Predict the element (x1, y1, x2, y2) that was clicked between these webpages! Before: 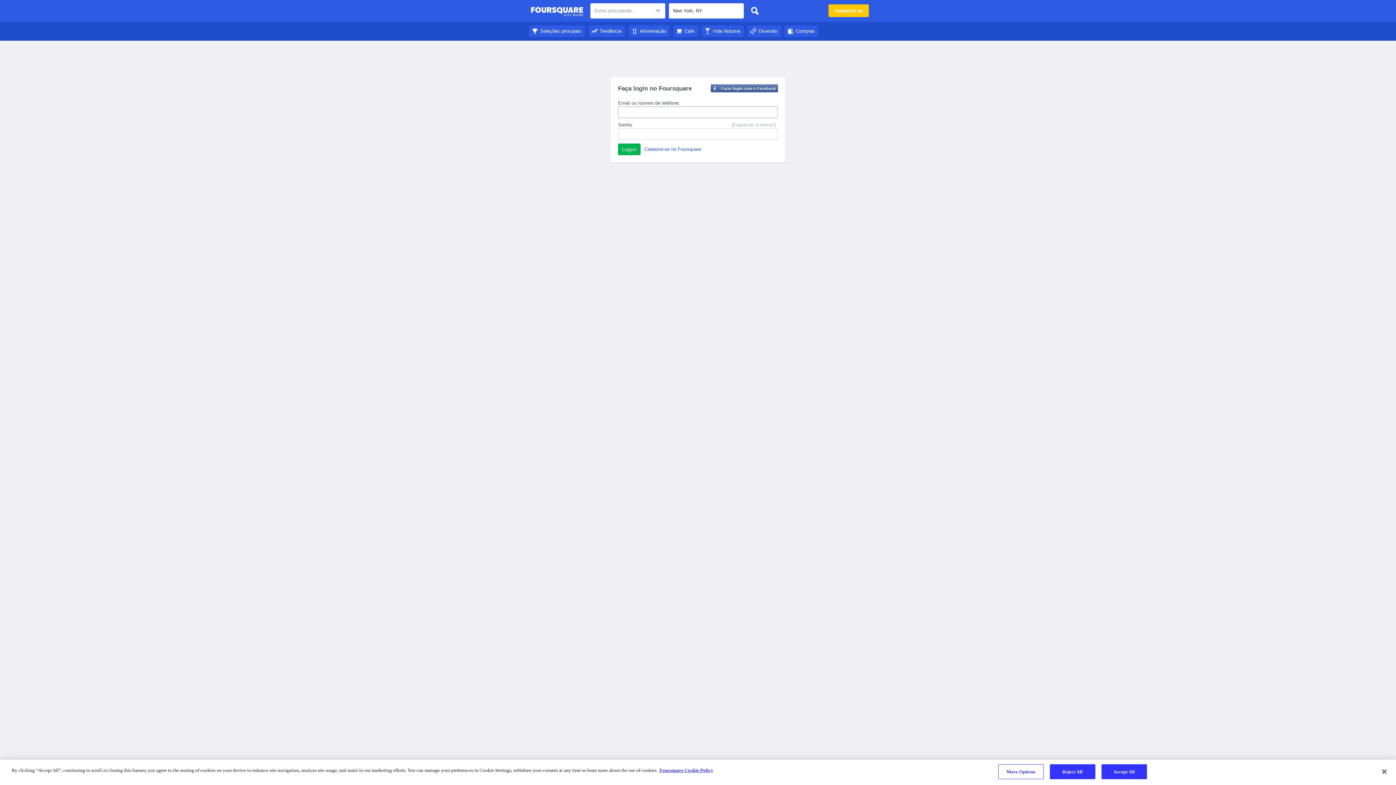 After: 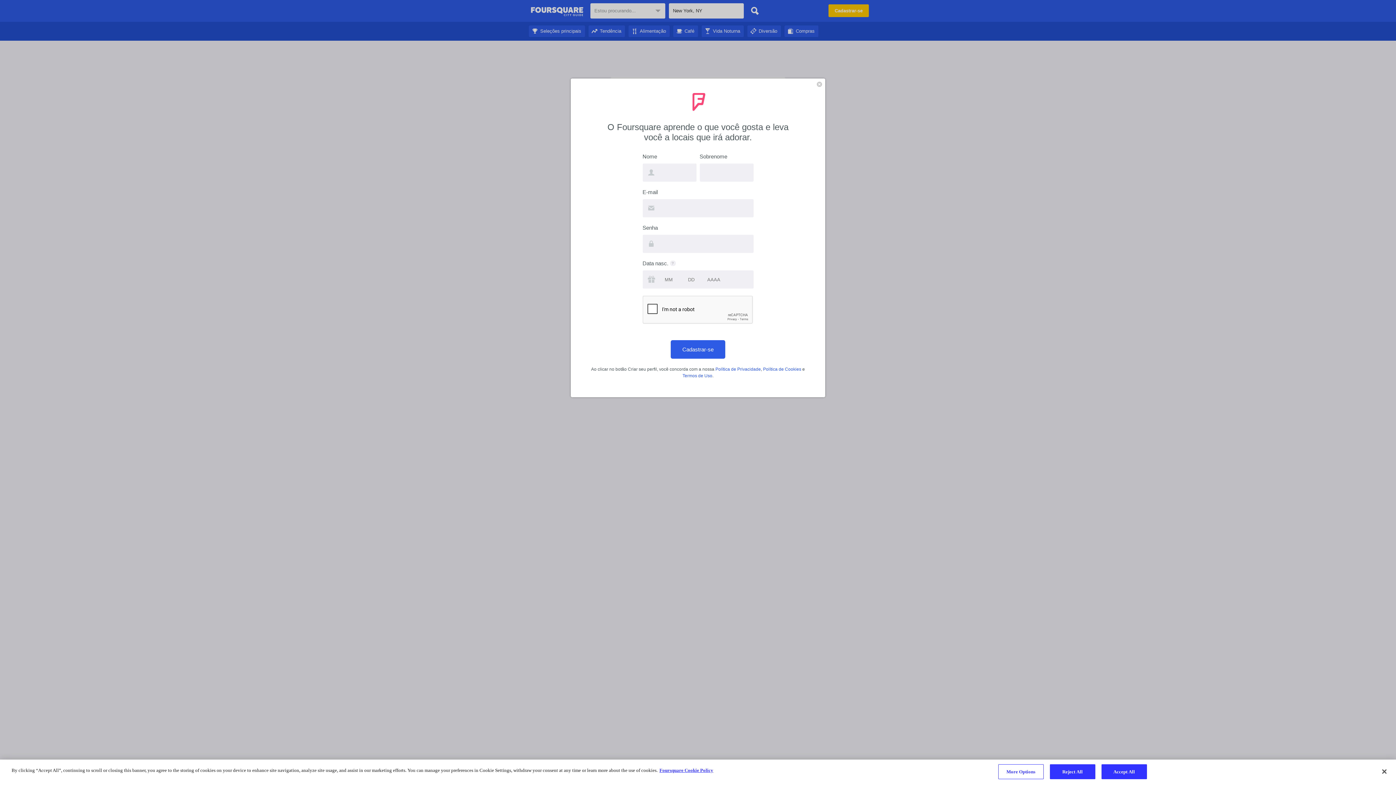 Action: label: Cadastre-se no Foursquare bbox: (644, 146, 701, 152)